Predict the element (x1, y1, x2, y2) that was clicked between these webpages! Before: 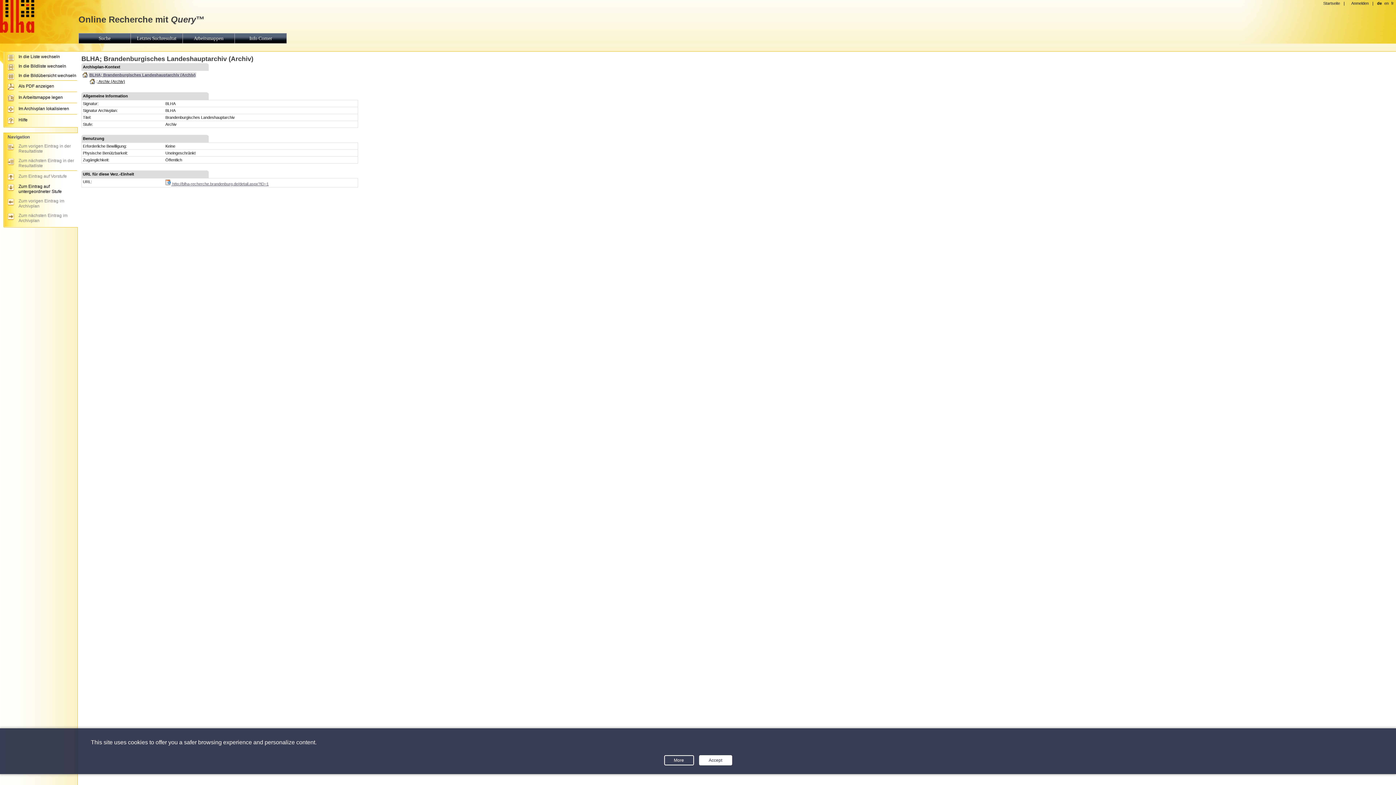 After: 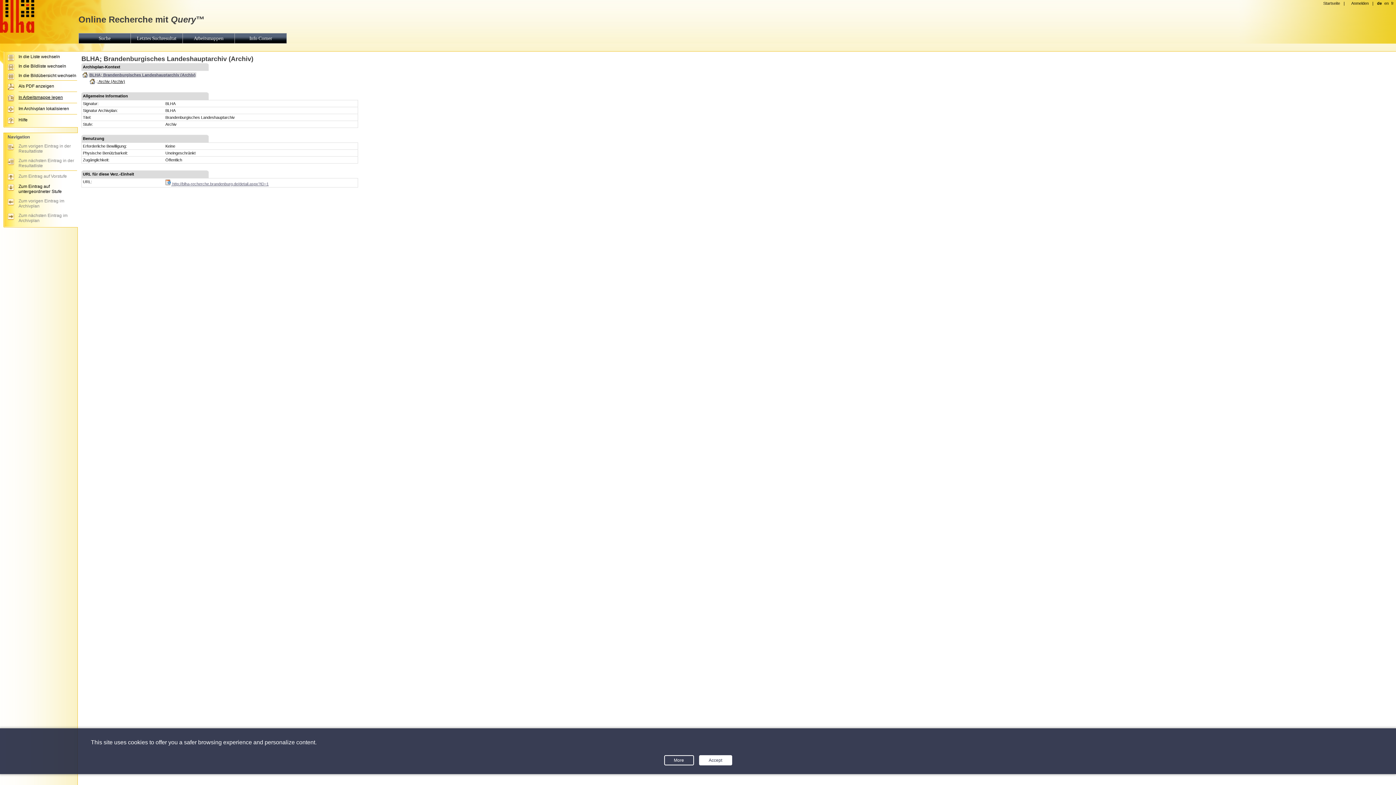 Action: label: In Arbeitsmappe legen bbox: (18, 94, 62, 100)